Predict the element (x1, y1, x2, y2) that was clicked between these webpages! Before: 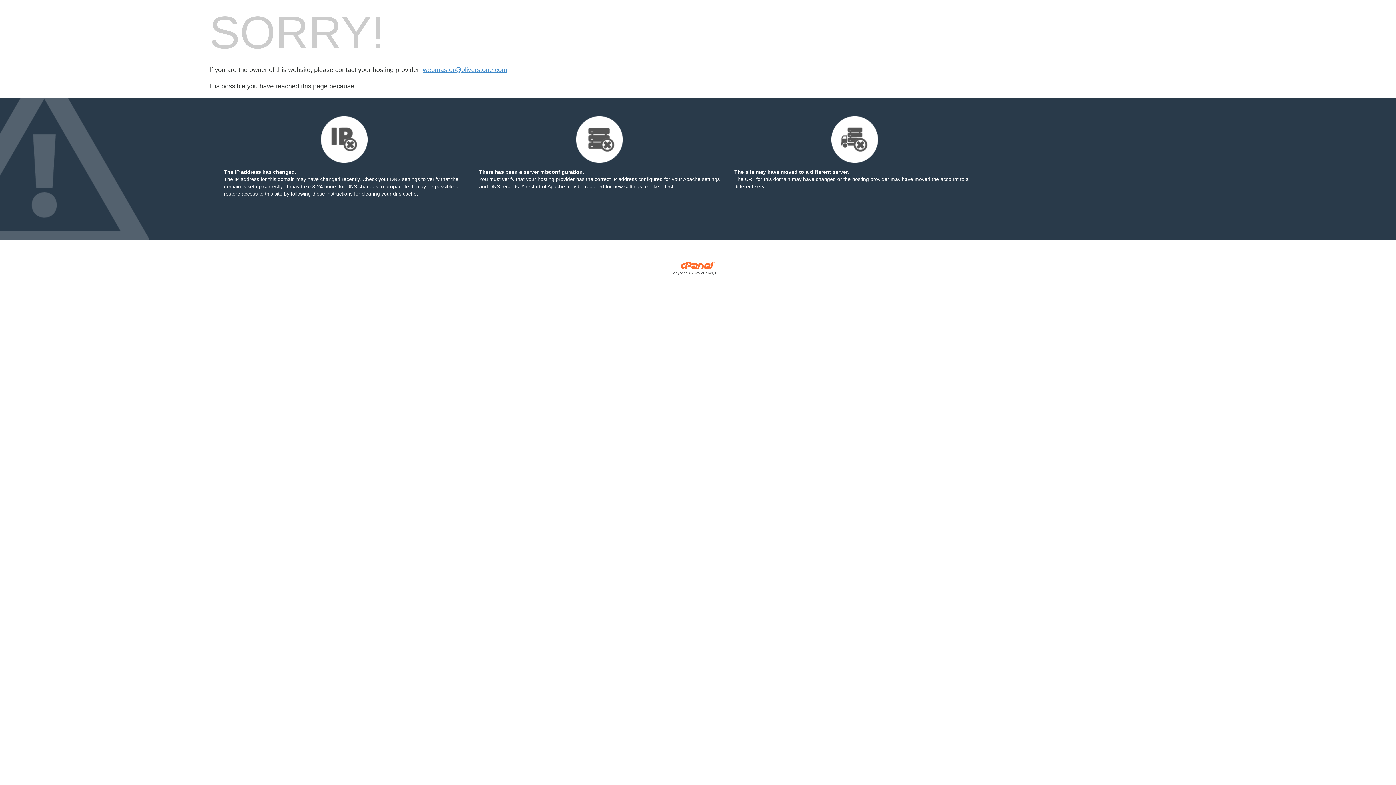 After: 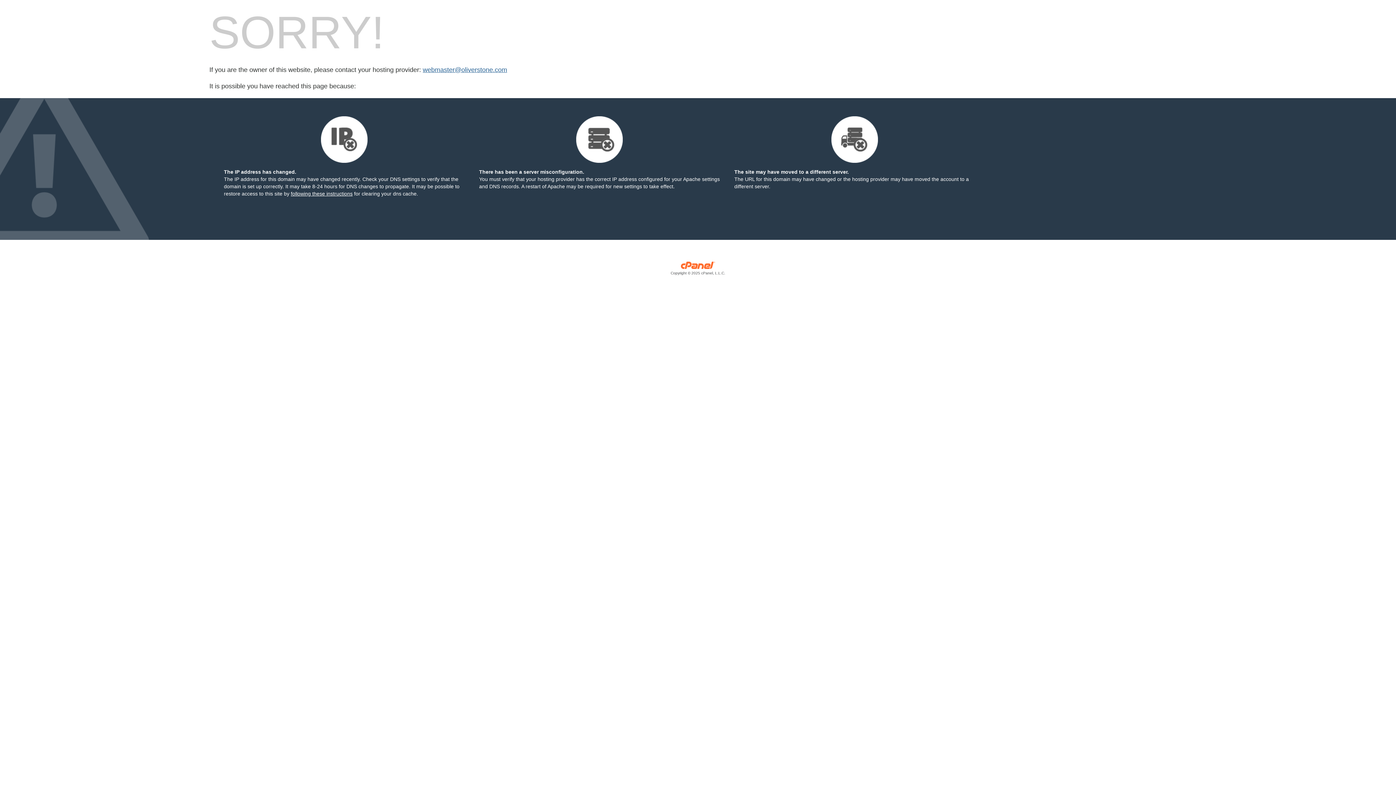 Action: label: webmaster@oliverstone.com bbox: (422, 66, 507, 73)